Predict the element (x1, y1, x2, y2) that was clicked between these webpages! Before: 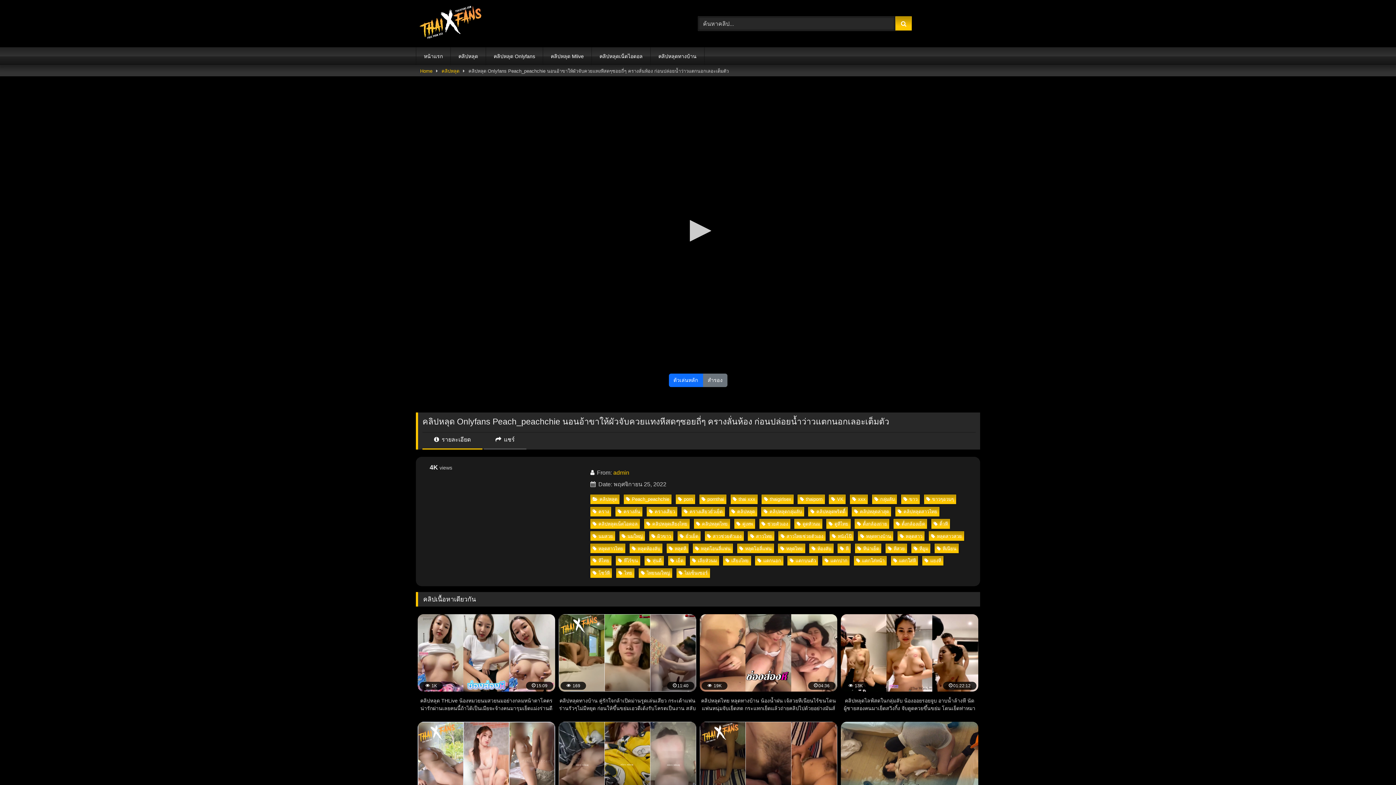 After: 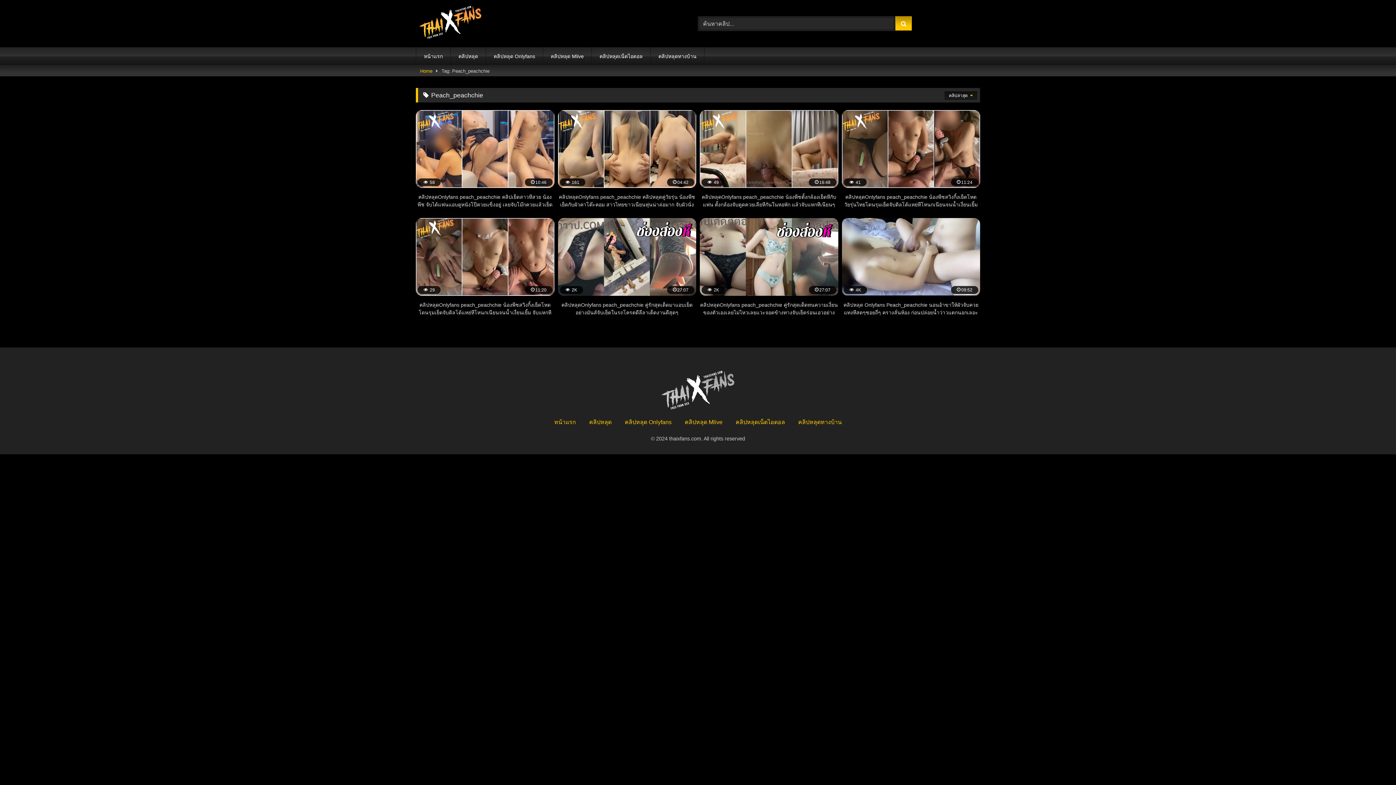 Action: bbox: (623, 494, 671, 504) label: Peach_peachchie